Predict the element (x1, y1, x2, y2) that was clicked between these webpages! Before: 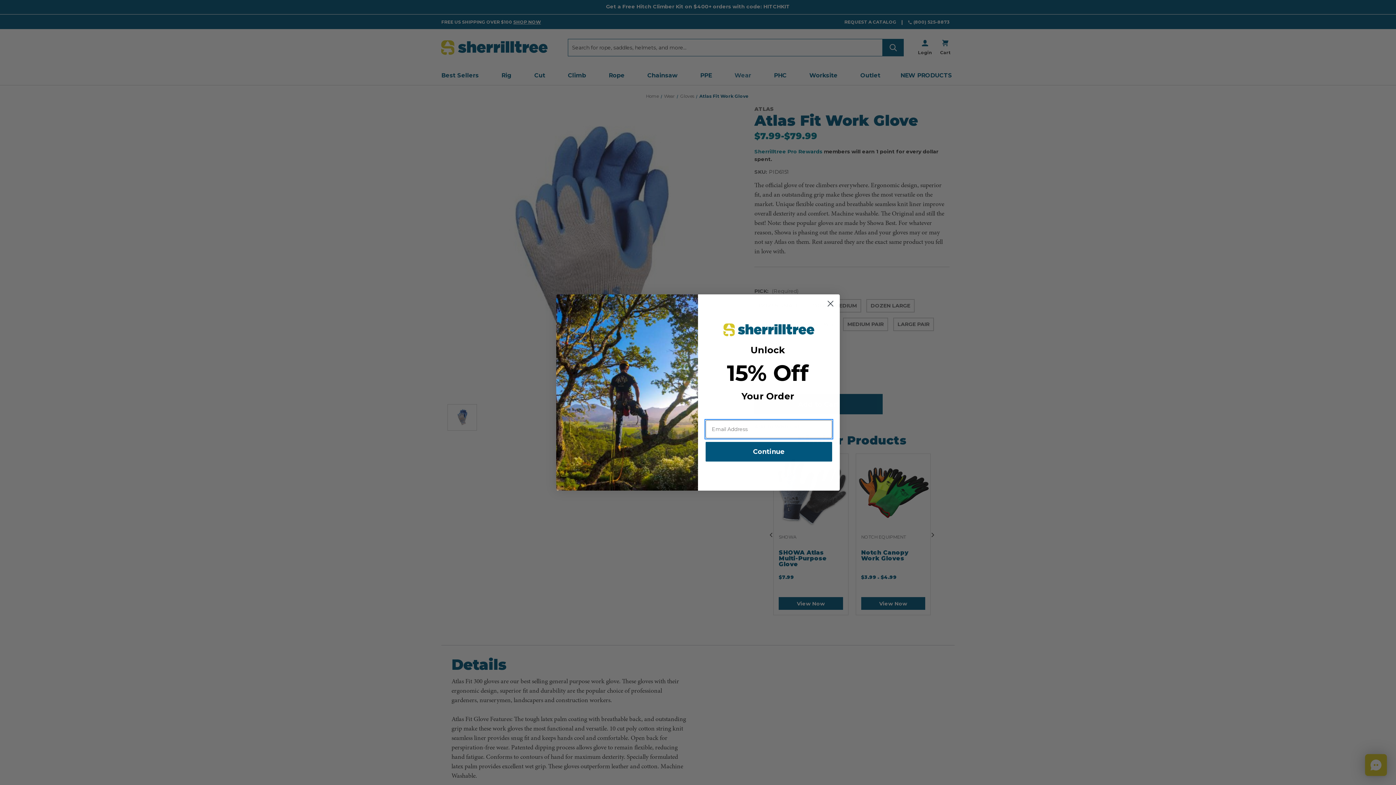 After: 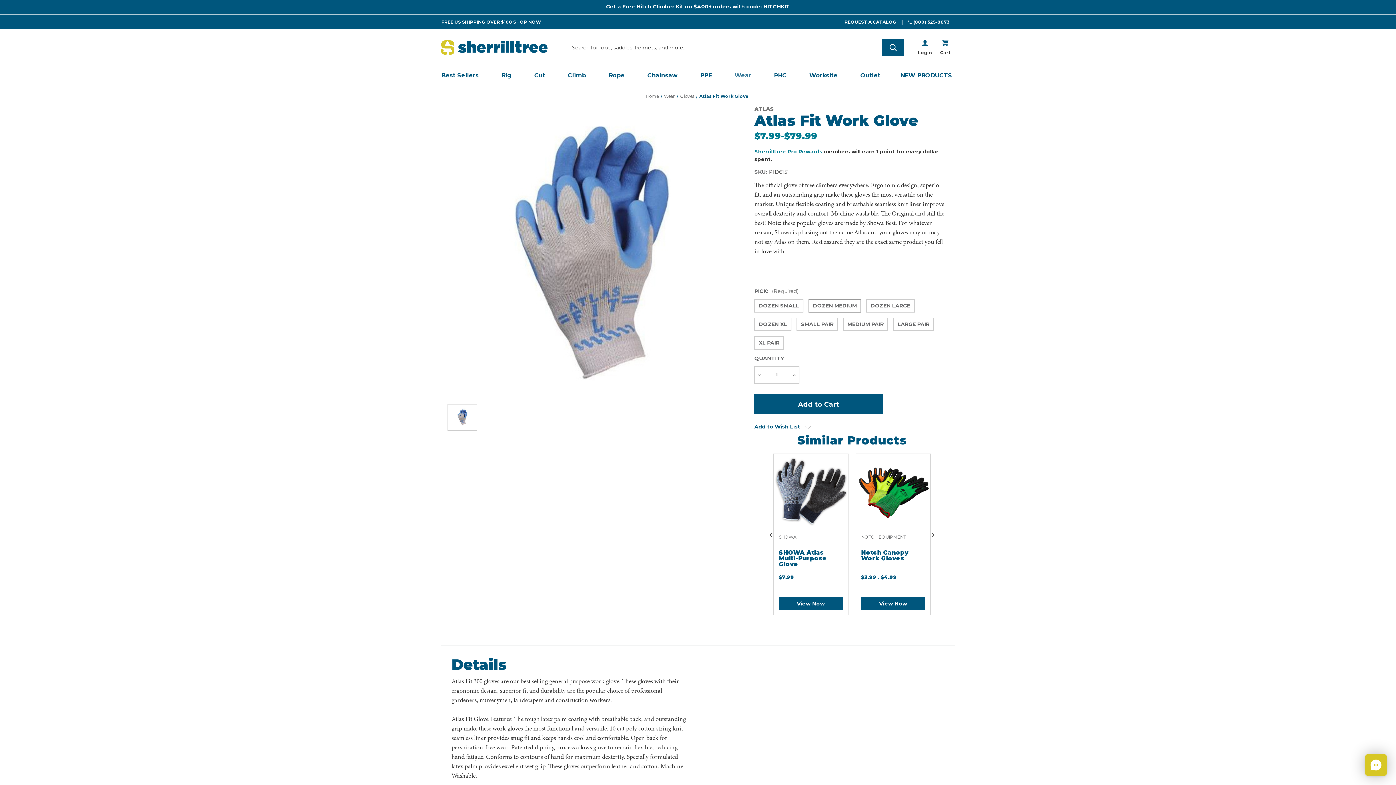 Action: label: Close dialog bbox: (824, 297, 837, 310)